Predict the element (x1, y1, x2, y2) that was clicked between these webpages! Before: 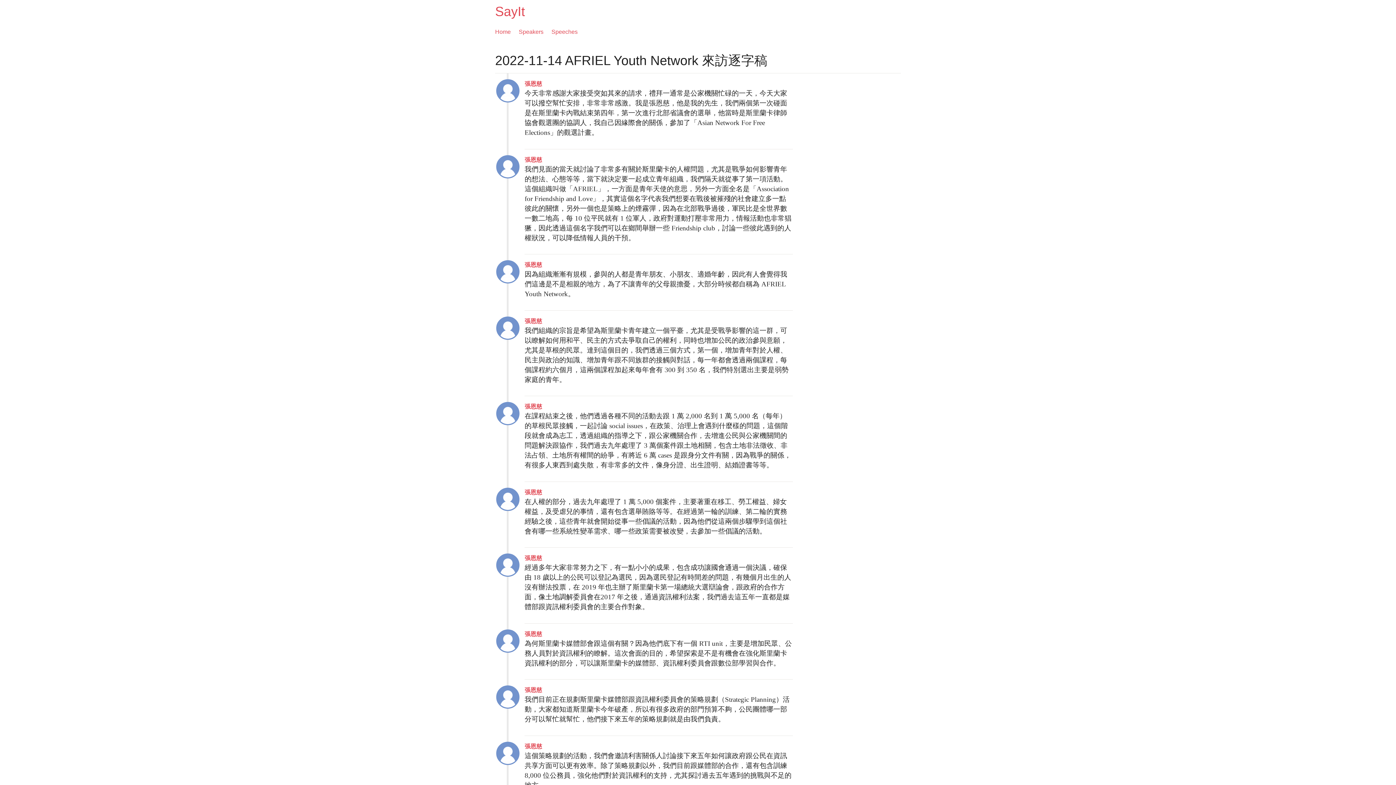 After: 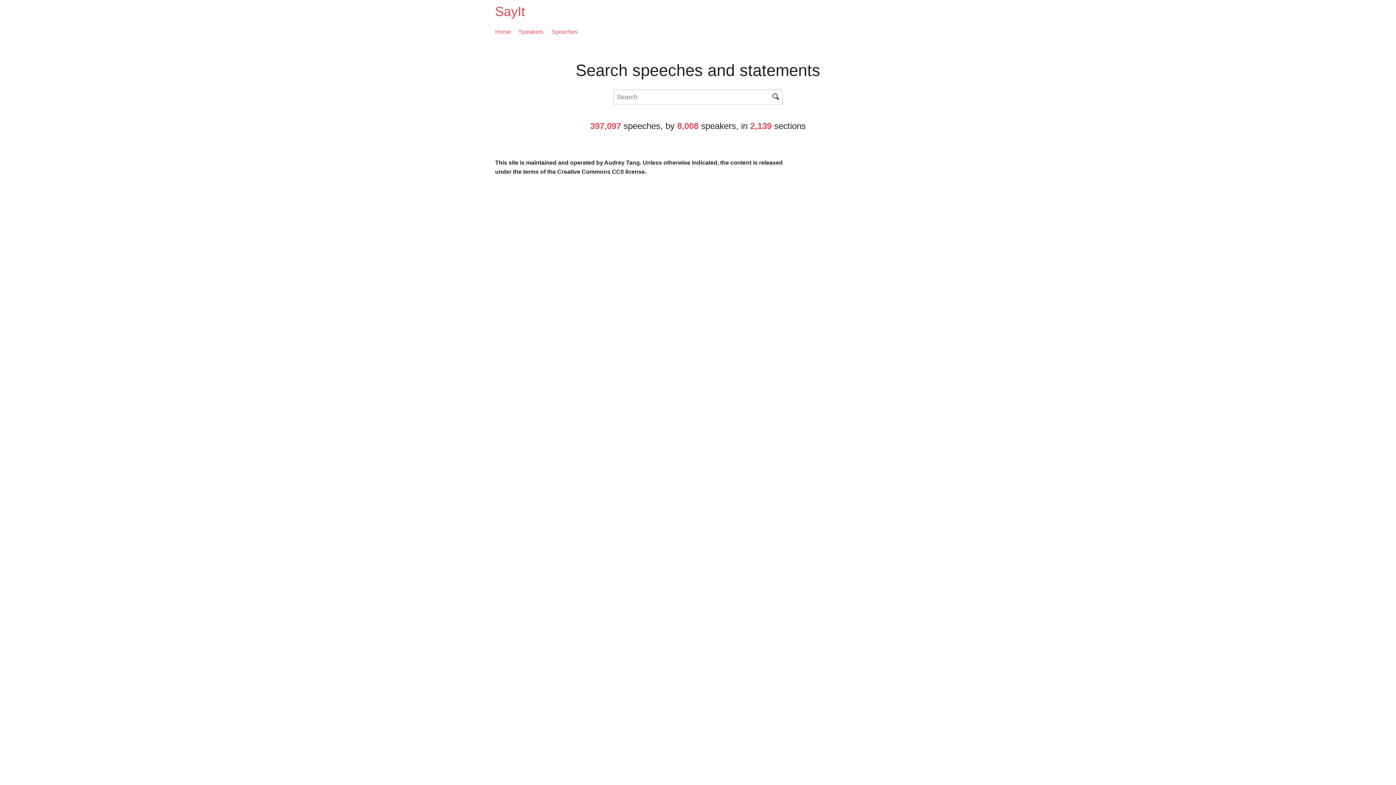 Action: label: Home bbox: (495, 27, 510, 36)